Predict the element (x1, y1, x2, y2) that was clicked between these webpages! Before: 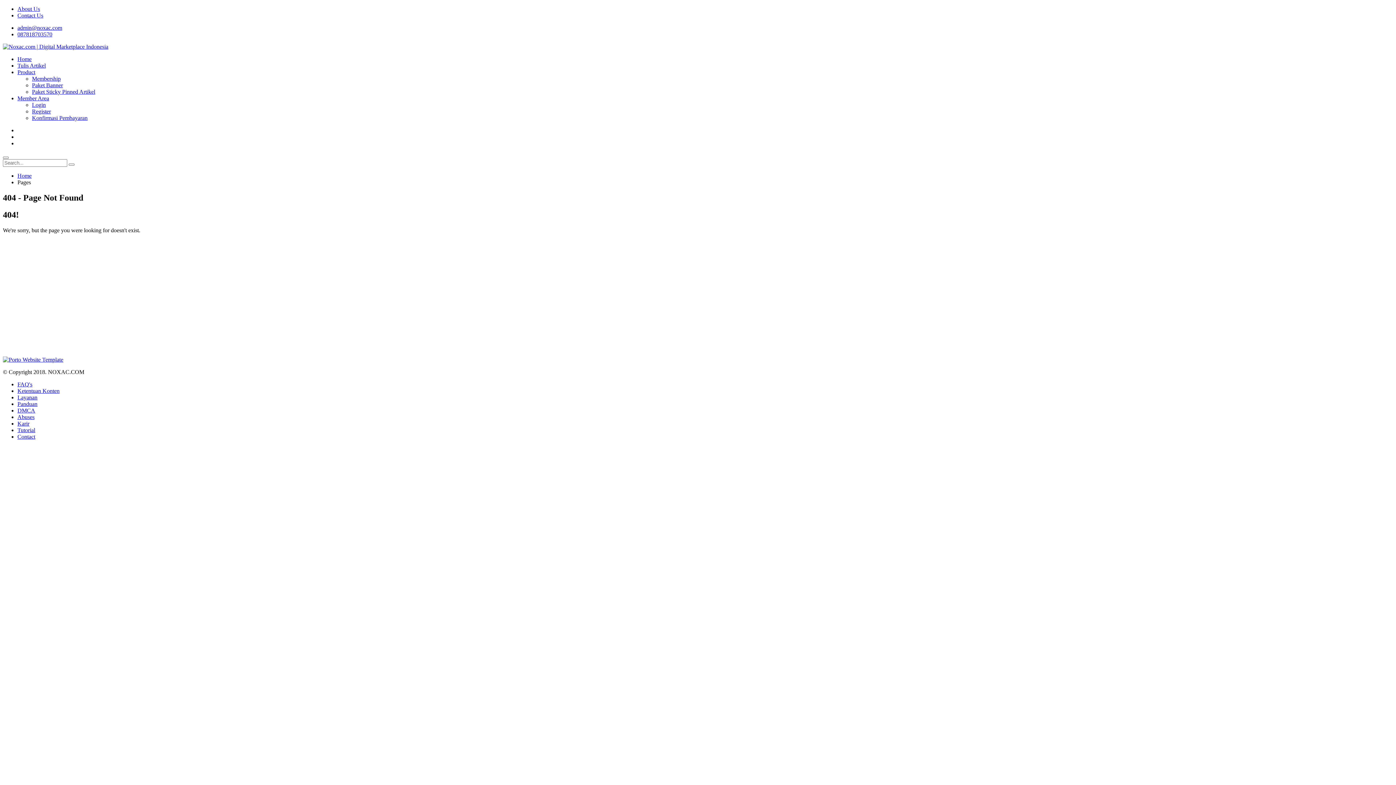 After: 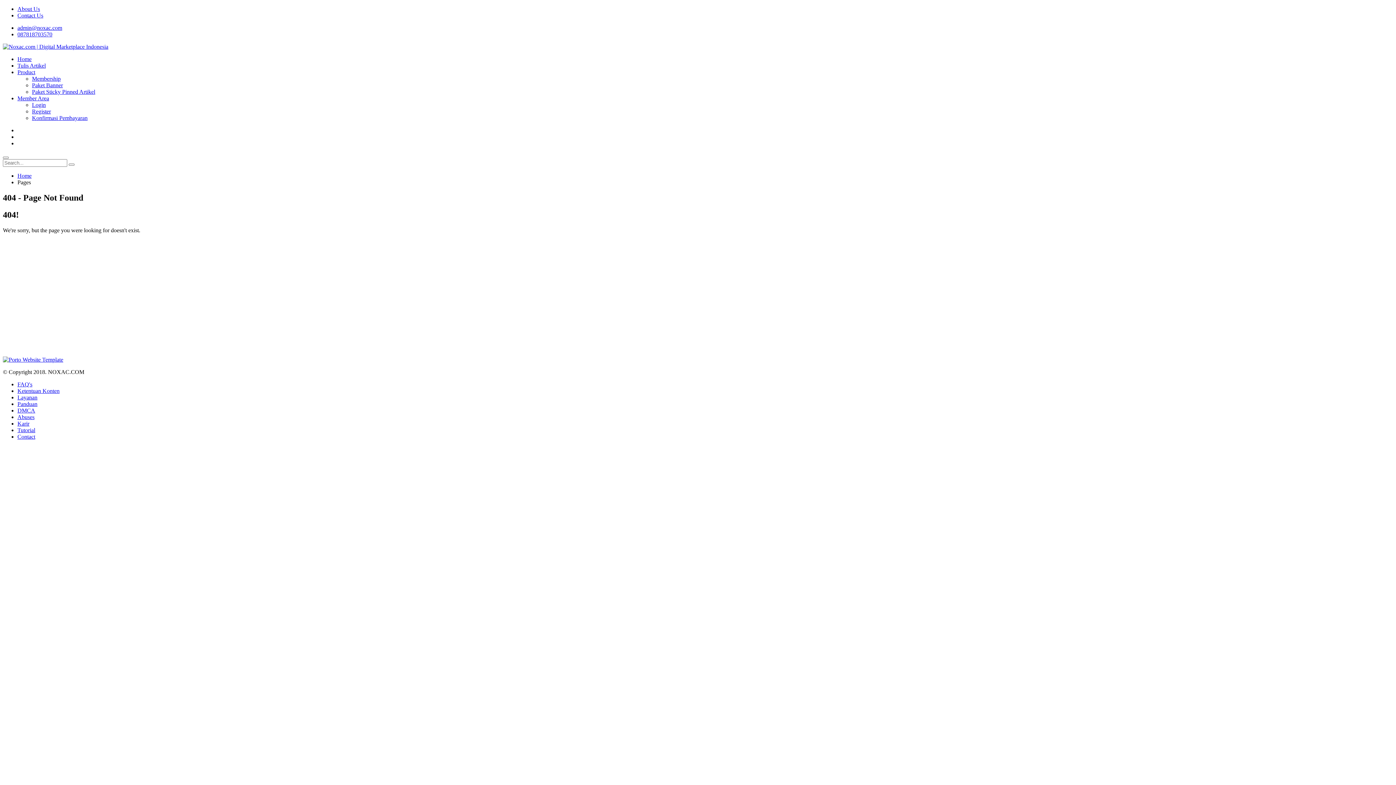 Action: bbox: (17, 24, 62, 30) label: admin@noxac.com